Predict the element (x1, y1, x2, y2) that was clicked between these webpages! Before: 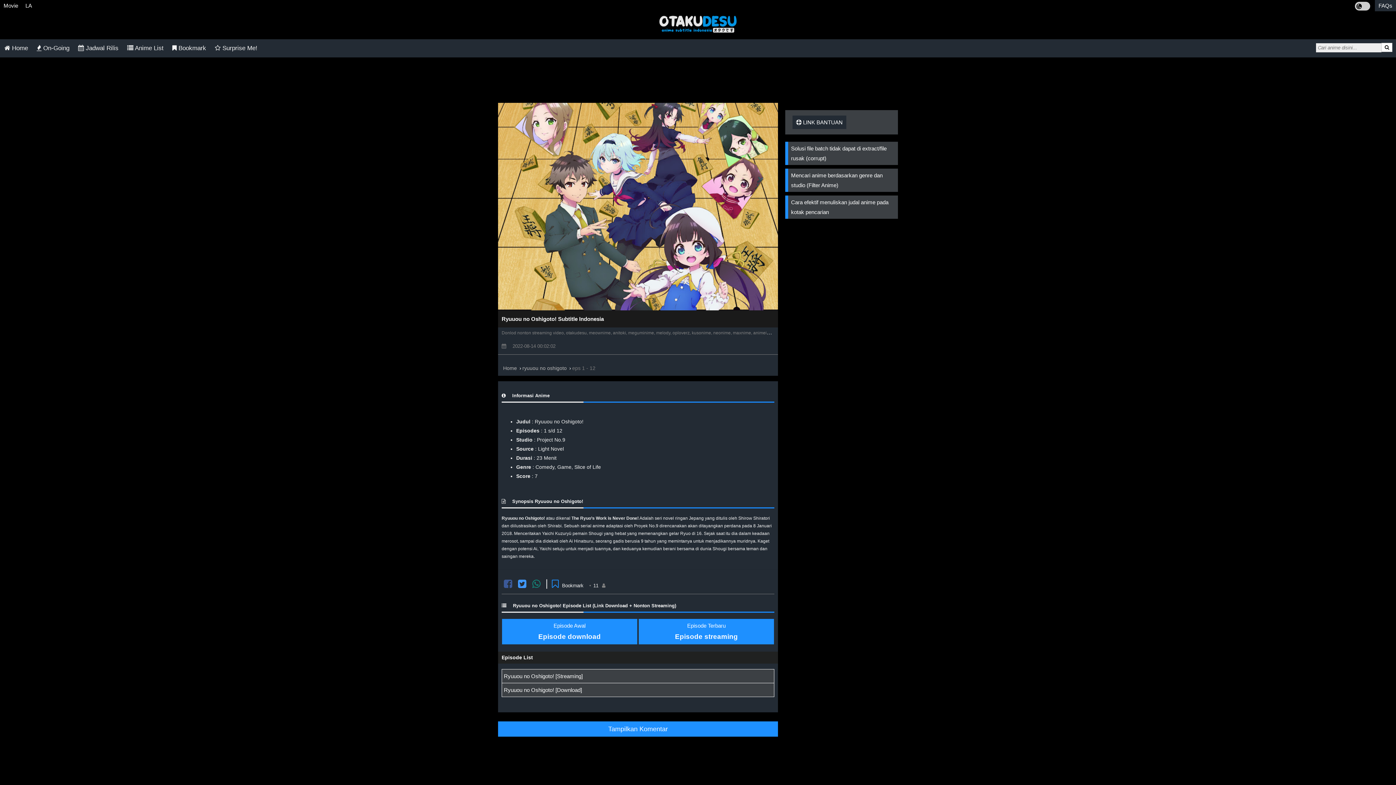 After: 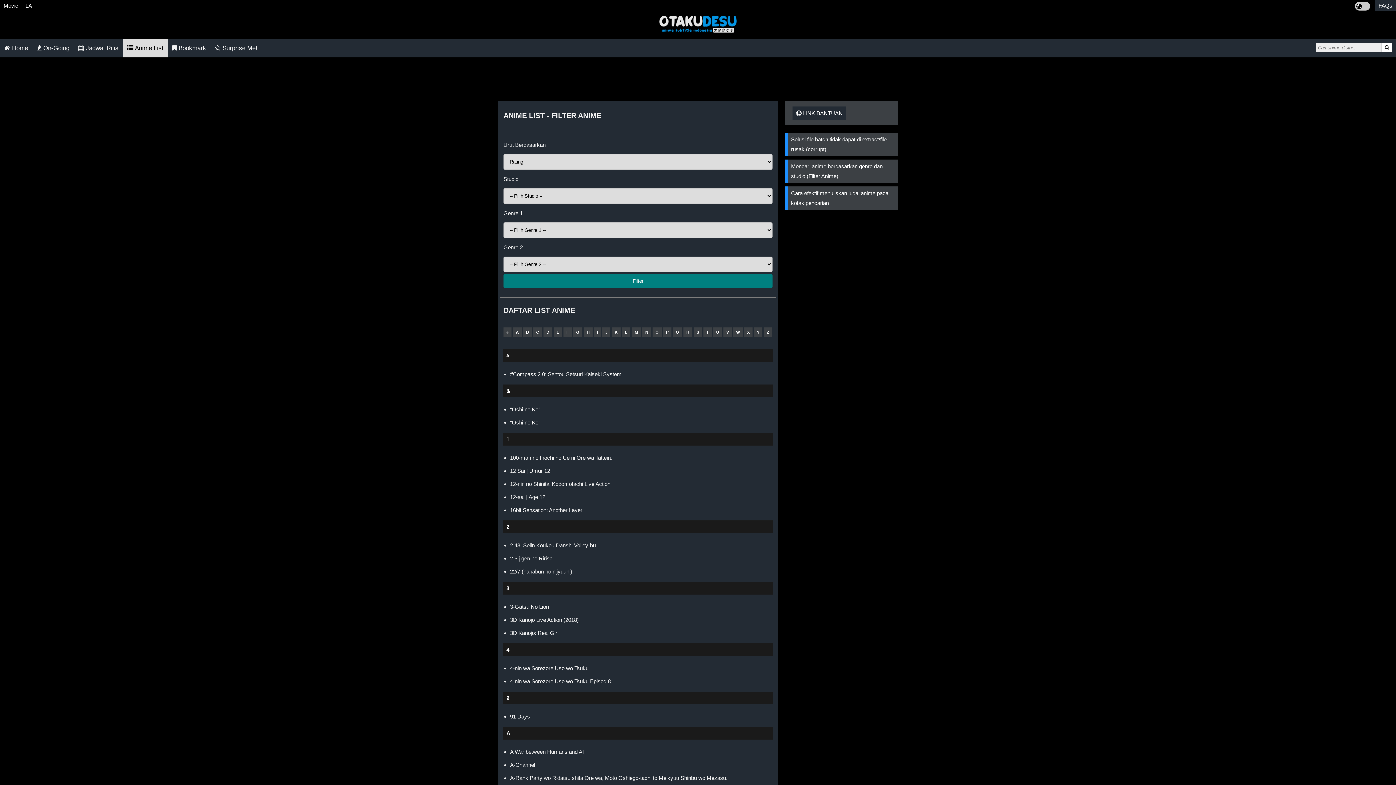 Action: label:  Anime List bbox: (122, 39, 168, 57)